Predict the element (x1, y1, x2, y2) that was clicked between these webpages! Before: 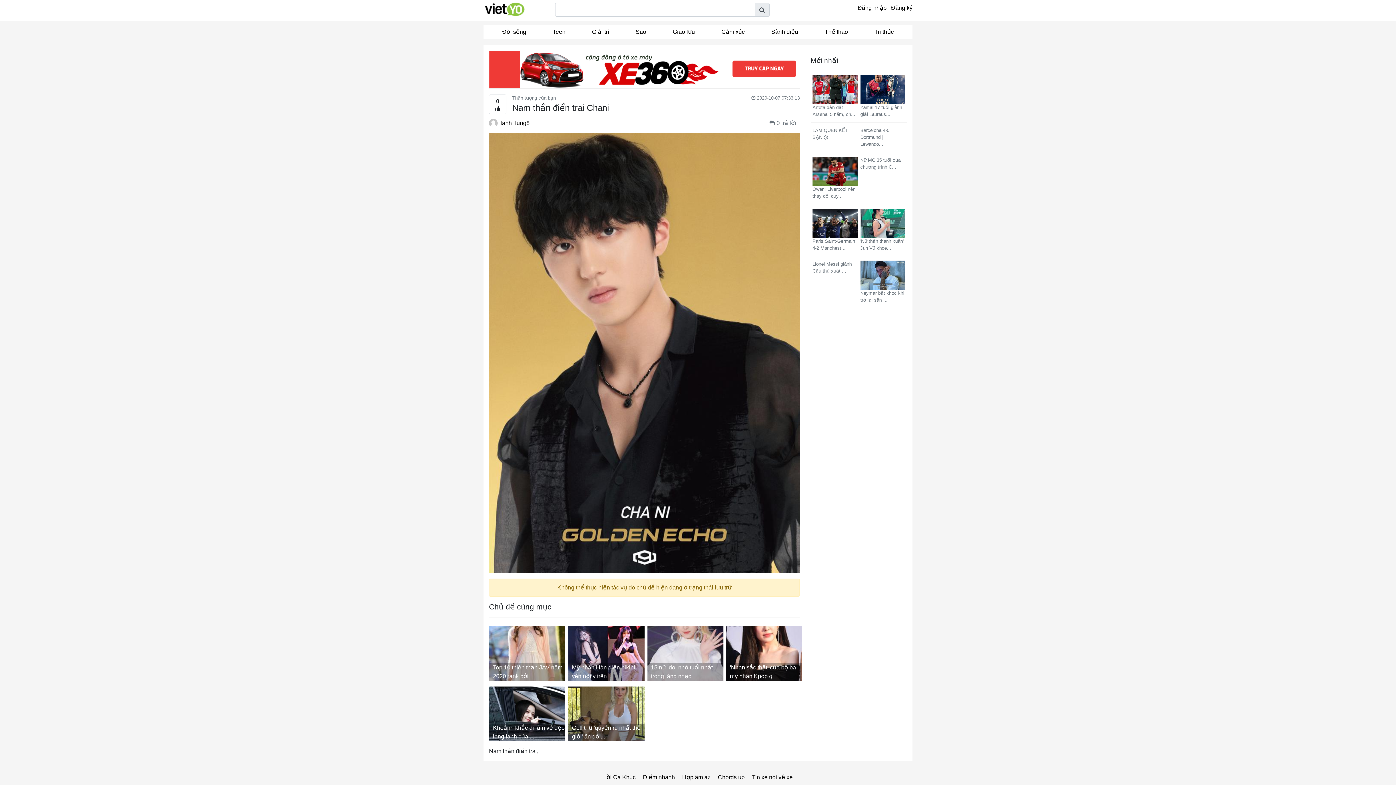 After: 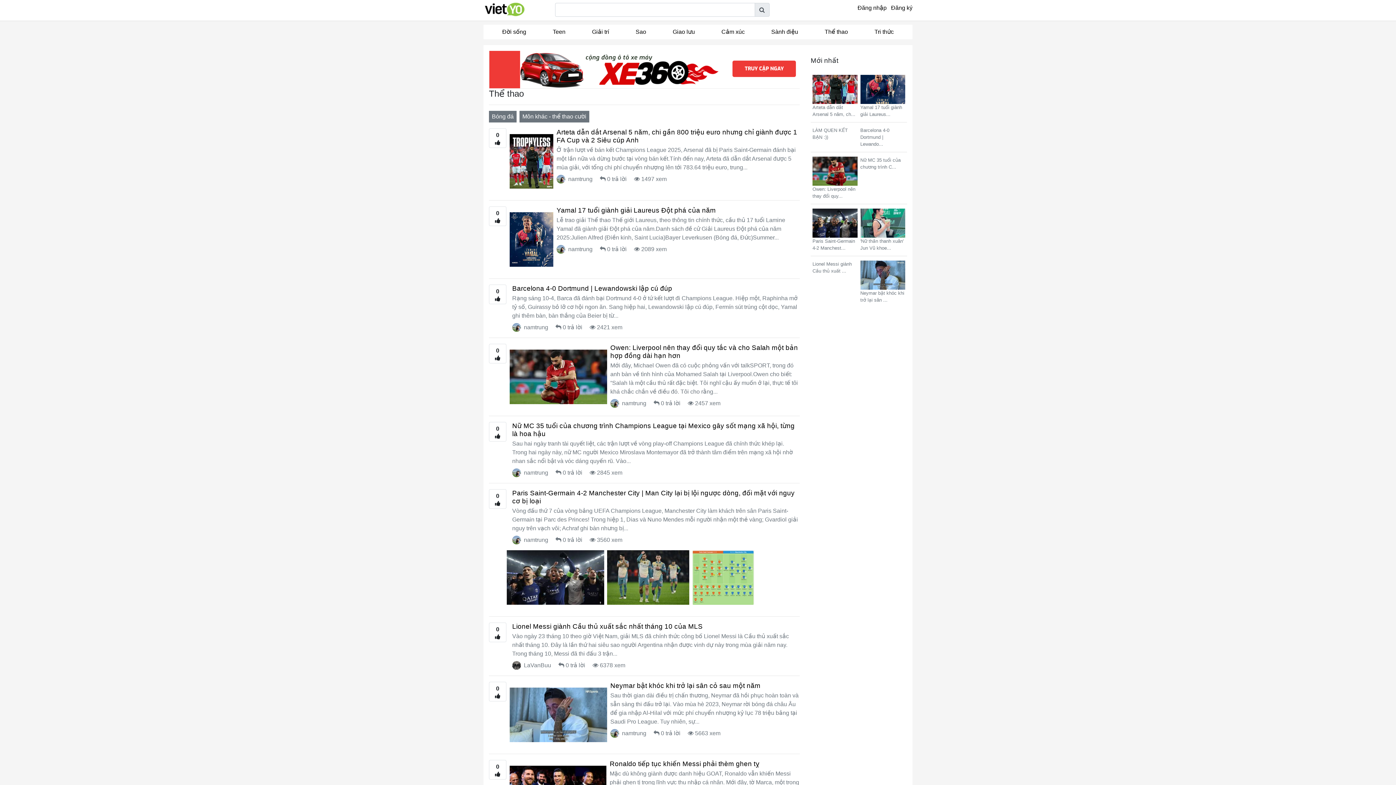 Action: bbox: (811, 24, 861, 39) label: Thể thao